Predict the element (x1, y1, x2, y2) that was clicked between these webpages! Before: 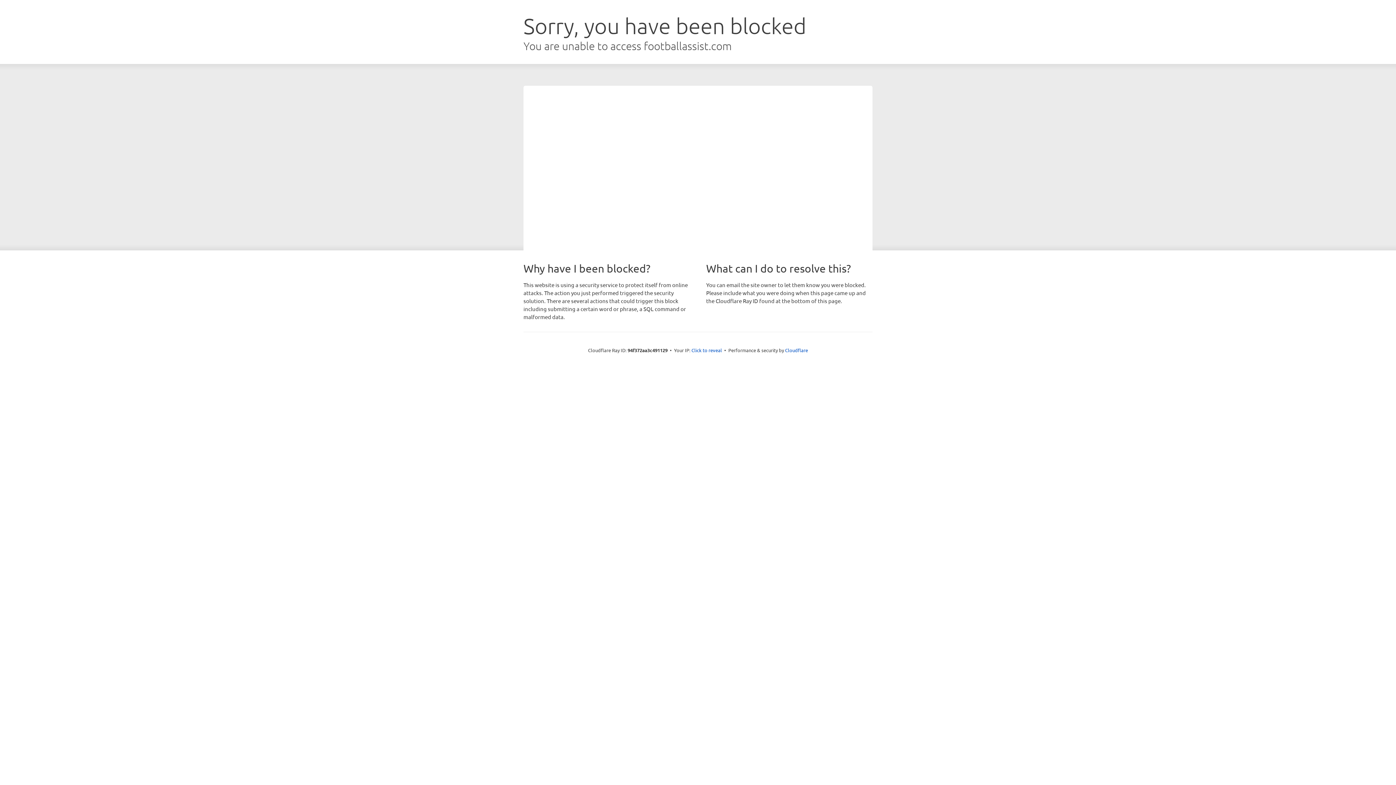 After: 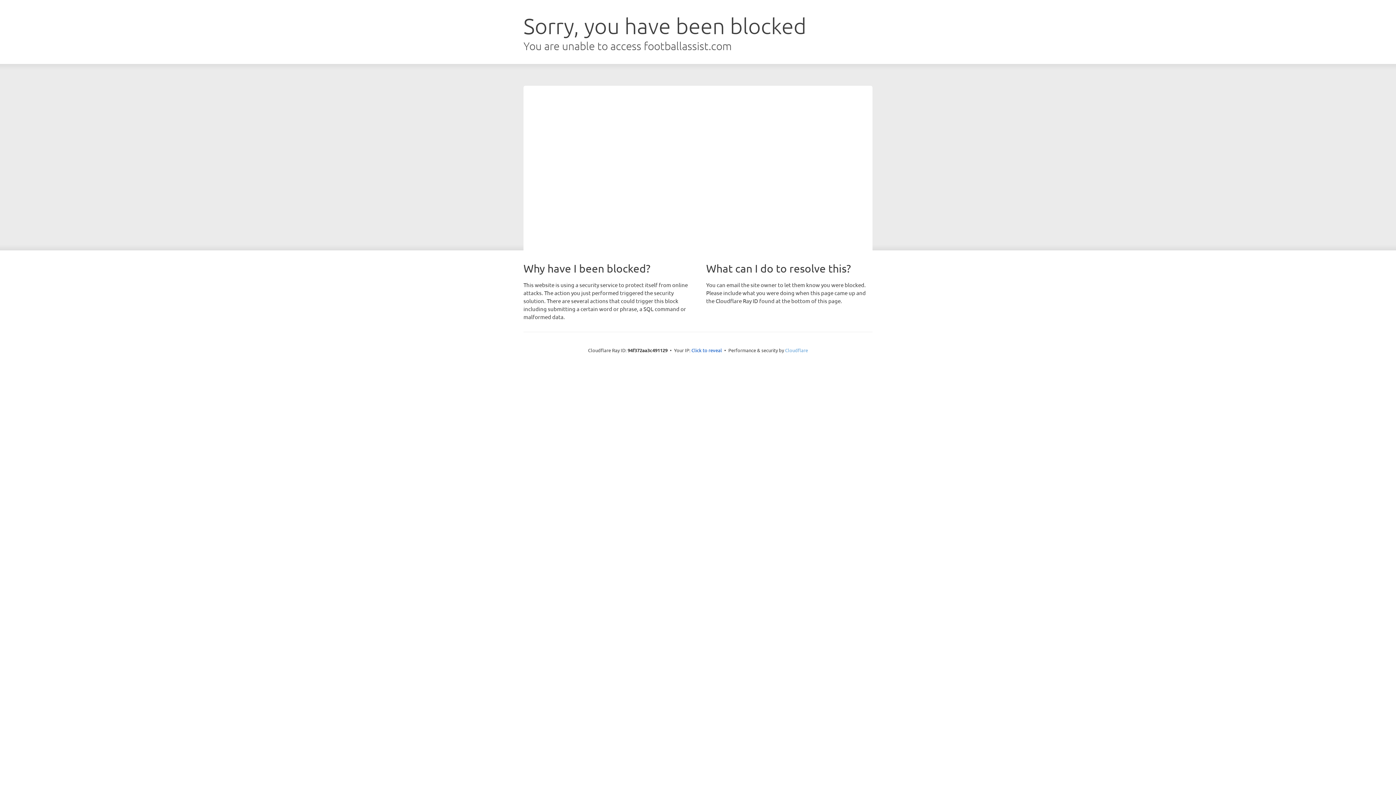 Action: label: Cloudflare bbox: (785, 347, 808, 353)